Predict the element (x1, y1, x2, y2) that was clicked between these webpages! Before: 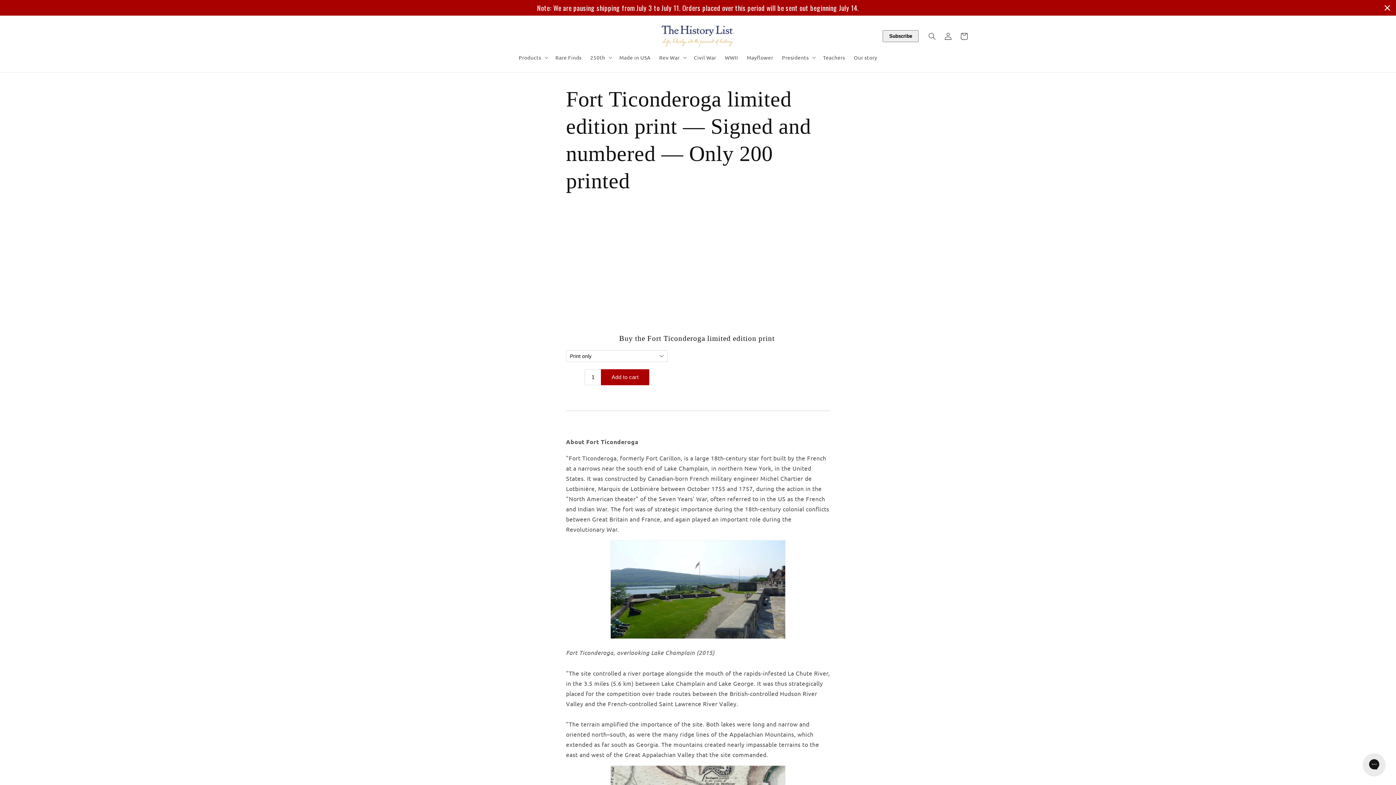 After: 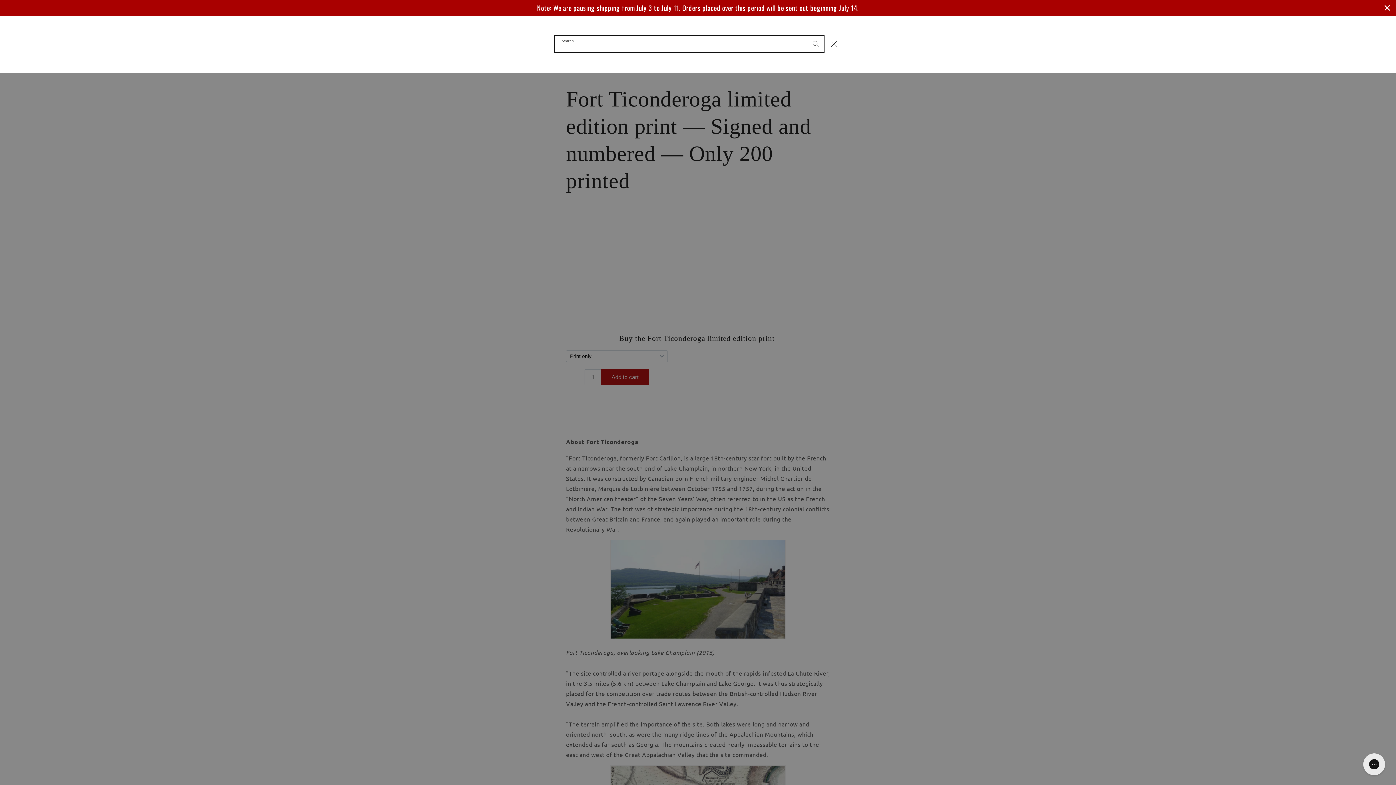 Action: bbox: (924, 28, 940, 44) label: Search